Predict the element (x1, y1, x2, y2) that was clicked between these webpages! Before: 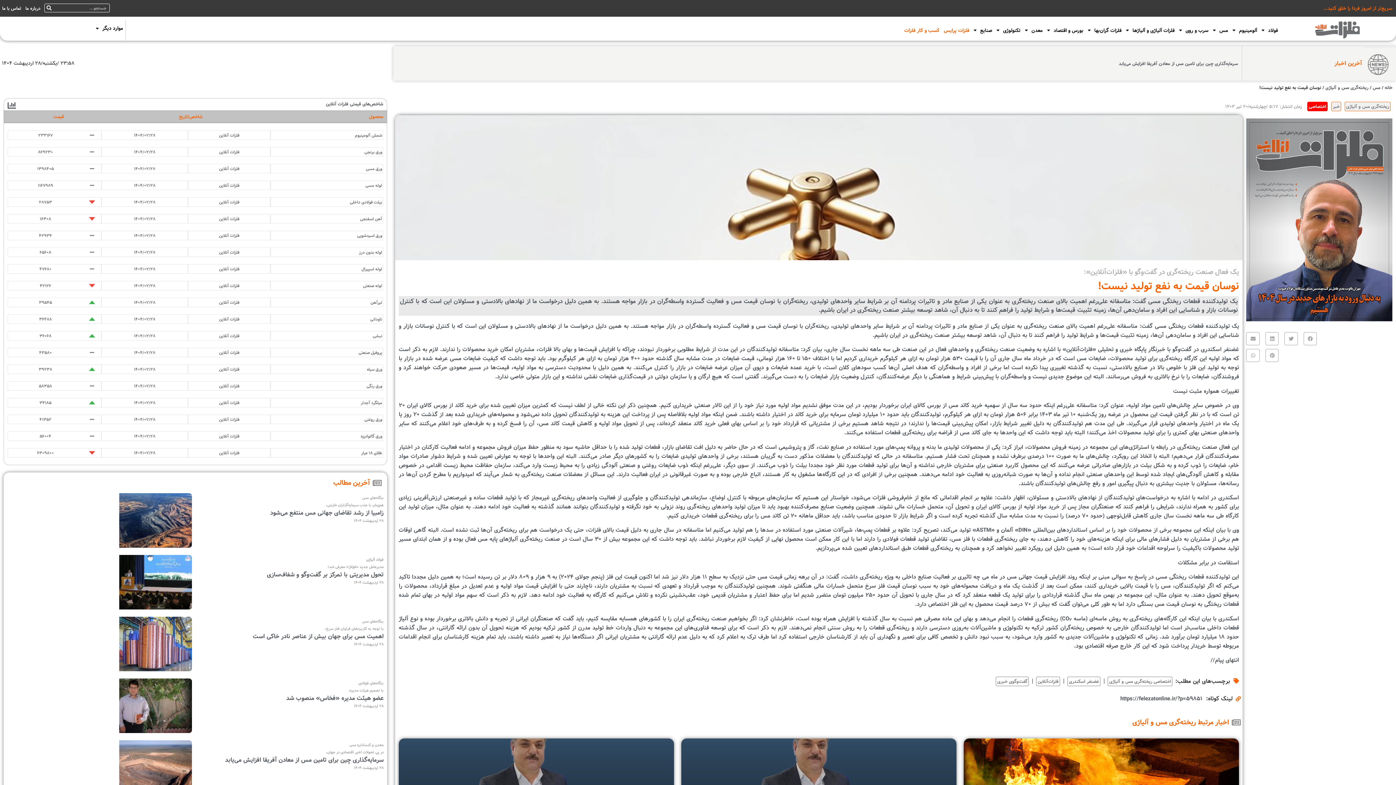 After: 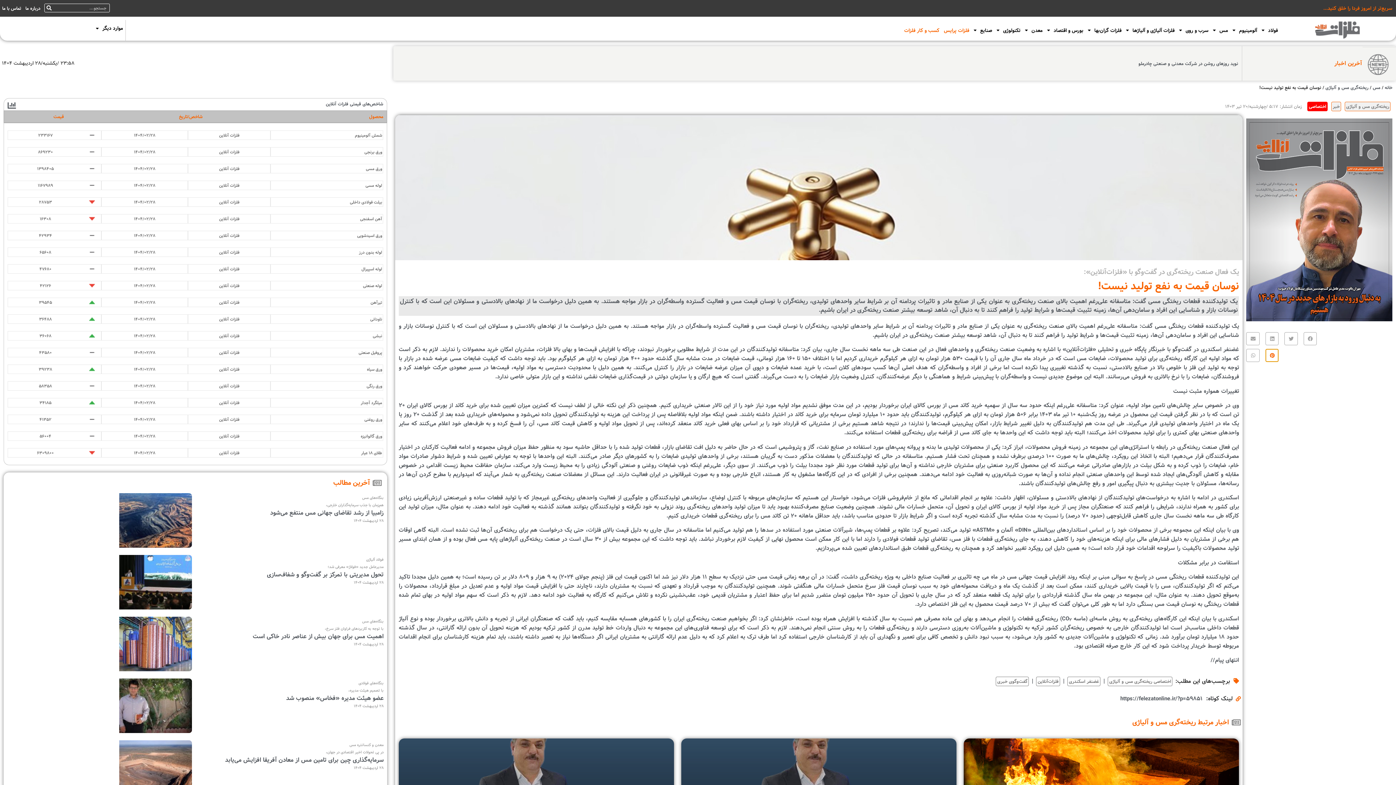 Action: label: اشتراک گذاری در pinterest bbox: (1265, 349, 1278, 362)